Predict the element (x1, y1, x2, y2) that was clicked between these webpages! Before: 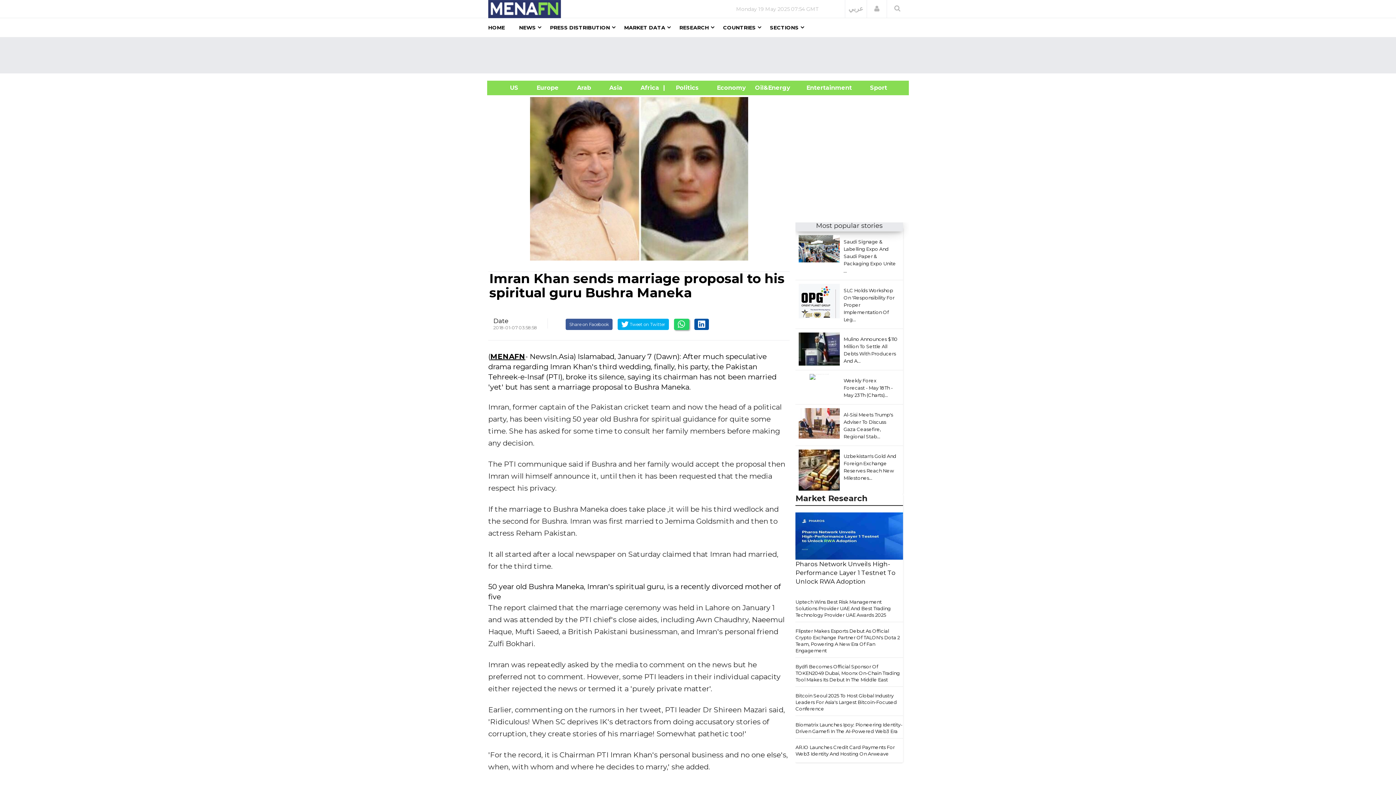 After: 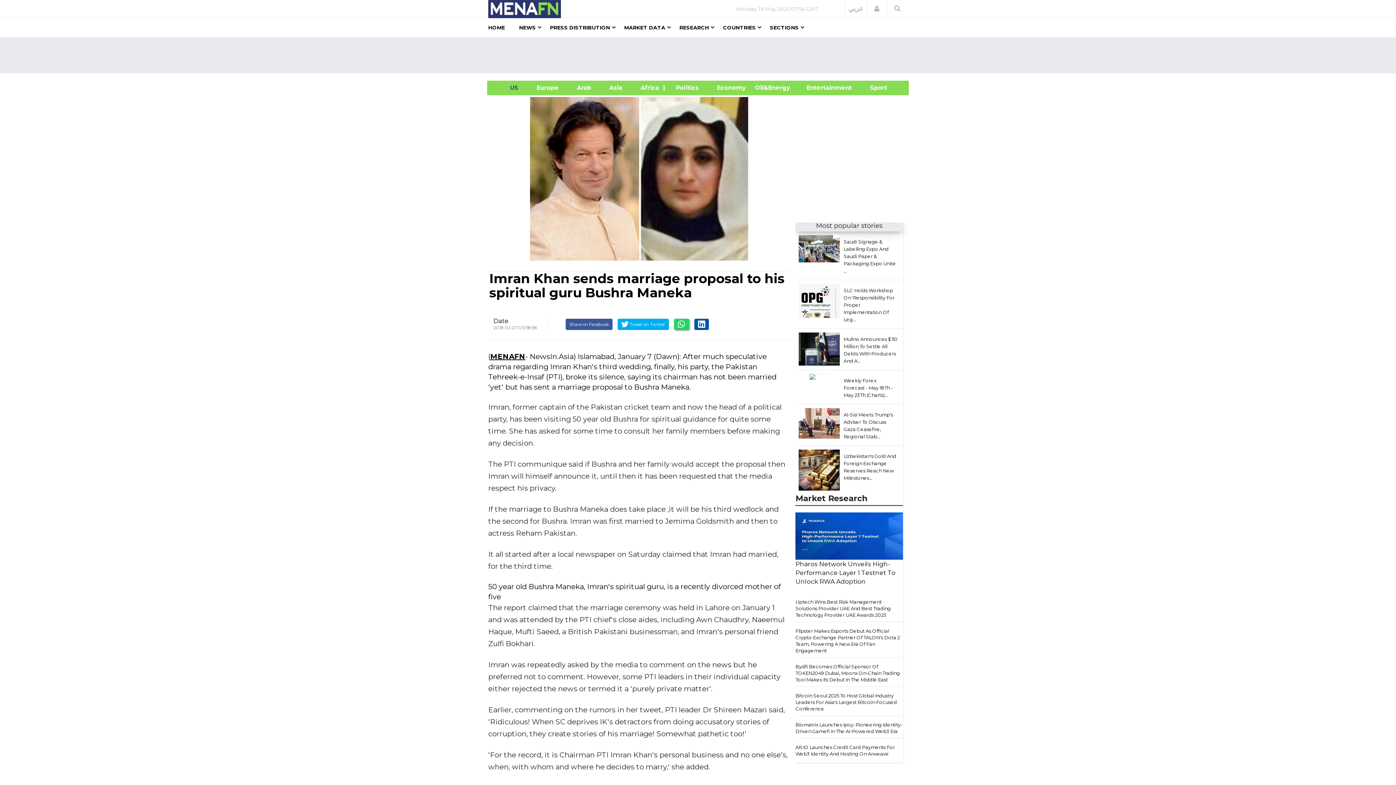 Action: label:                US      bbox: (482, 84, 527, 91)